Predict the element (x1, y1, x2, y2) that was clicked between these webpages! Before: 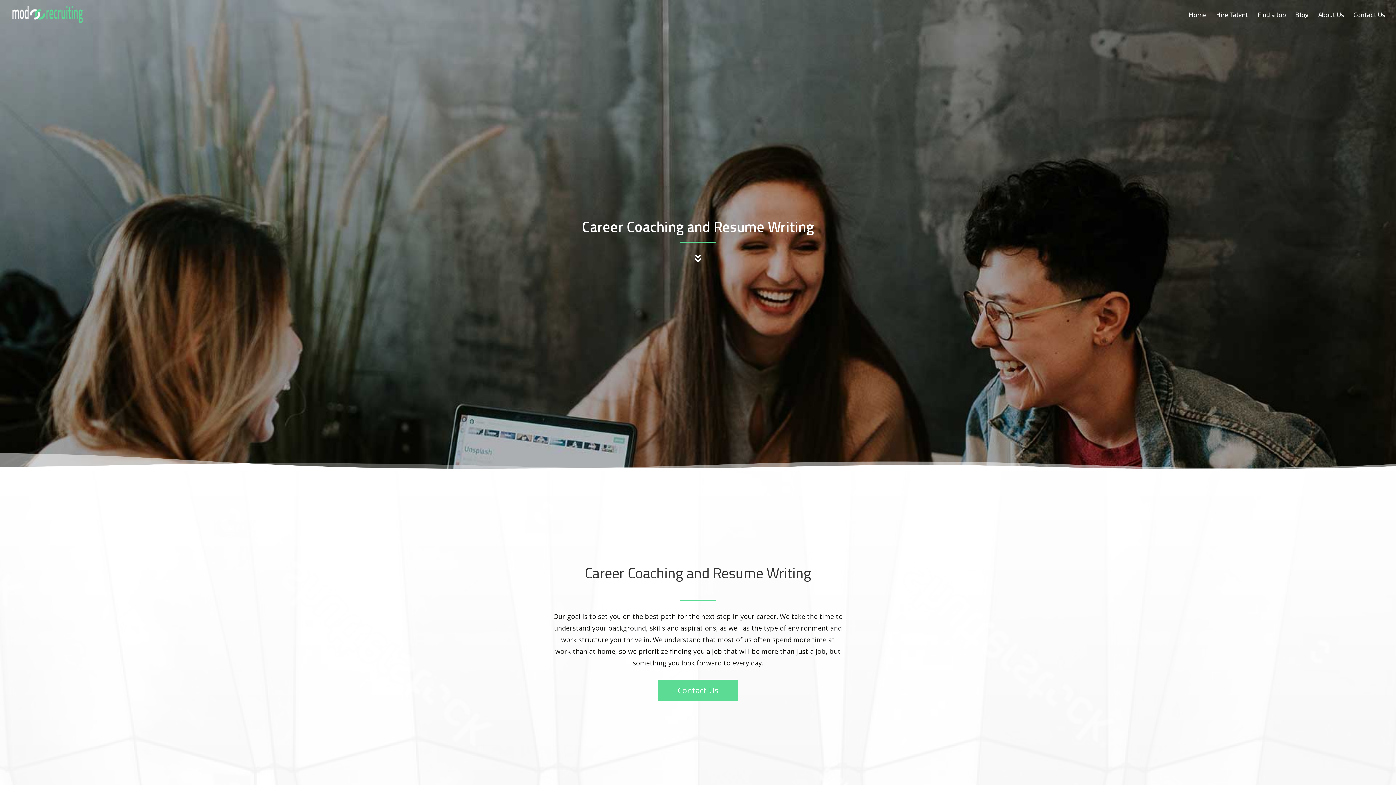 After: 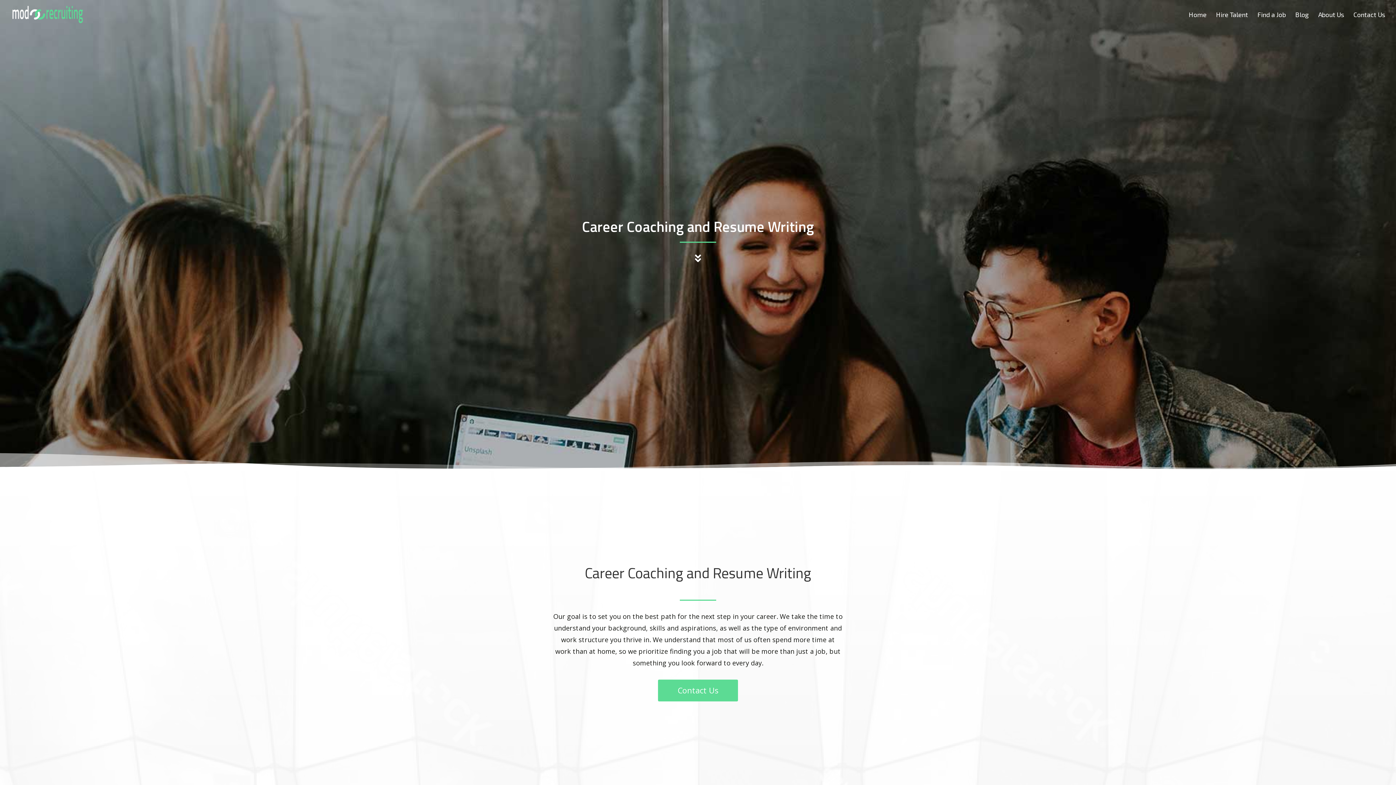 Action: label: Find a Job bbox: (1257, 12, 1286, 29)